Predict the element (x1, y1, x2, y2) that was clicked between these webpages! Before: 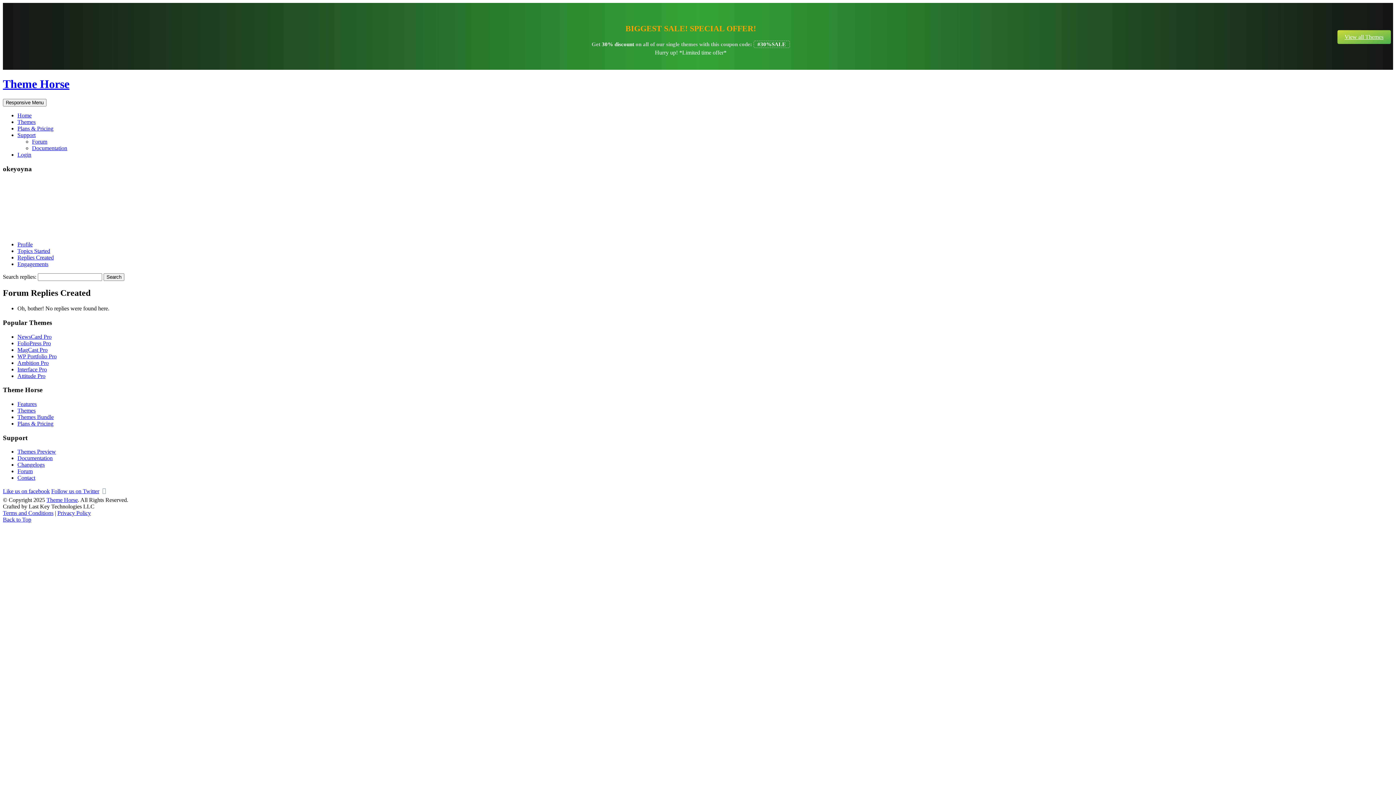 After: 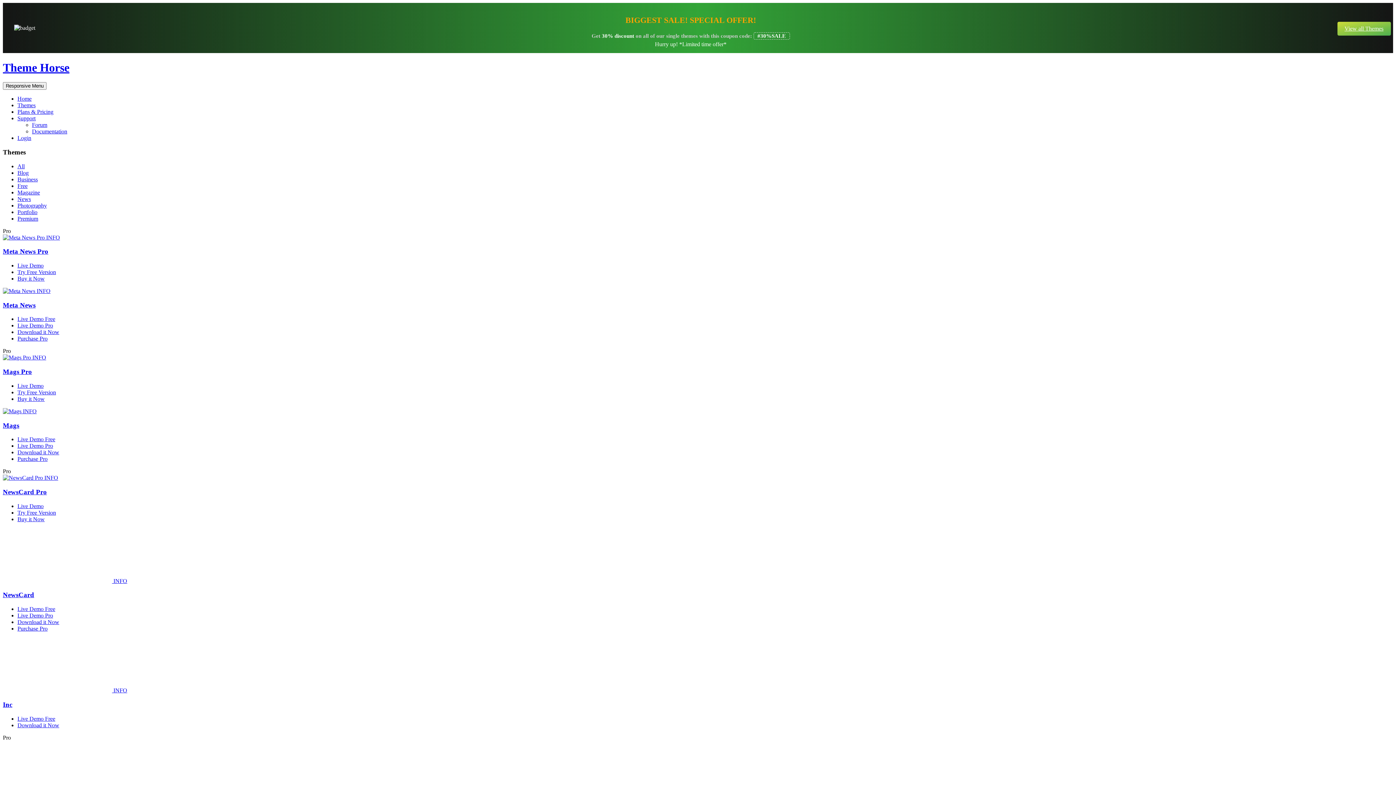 Action: bbox: (17, 407, 35, 413) label: Themes